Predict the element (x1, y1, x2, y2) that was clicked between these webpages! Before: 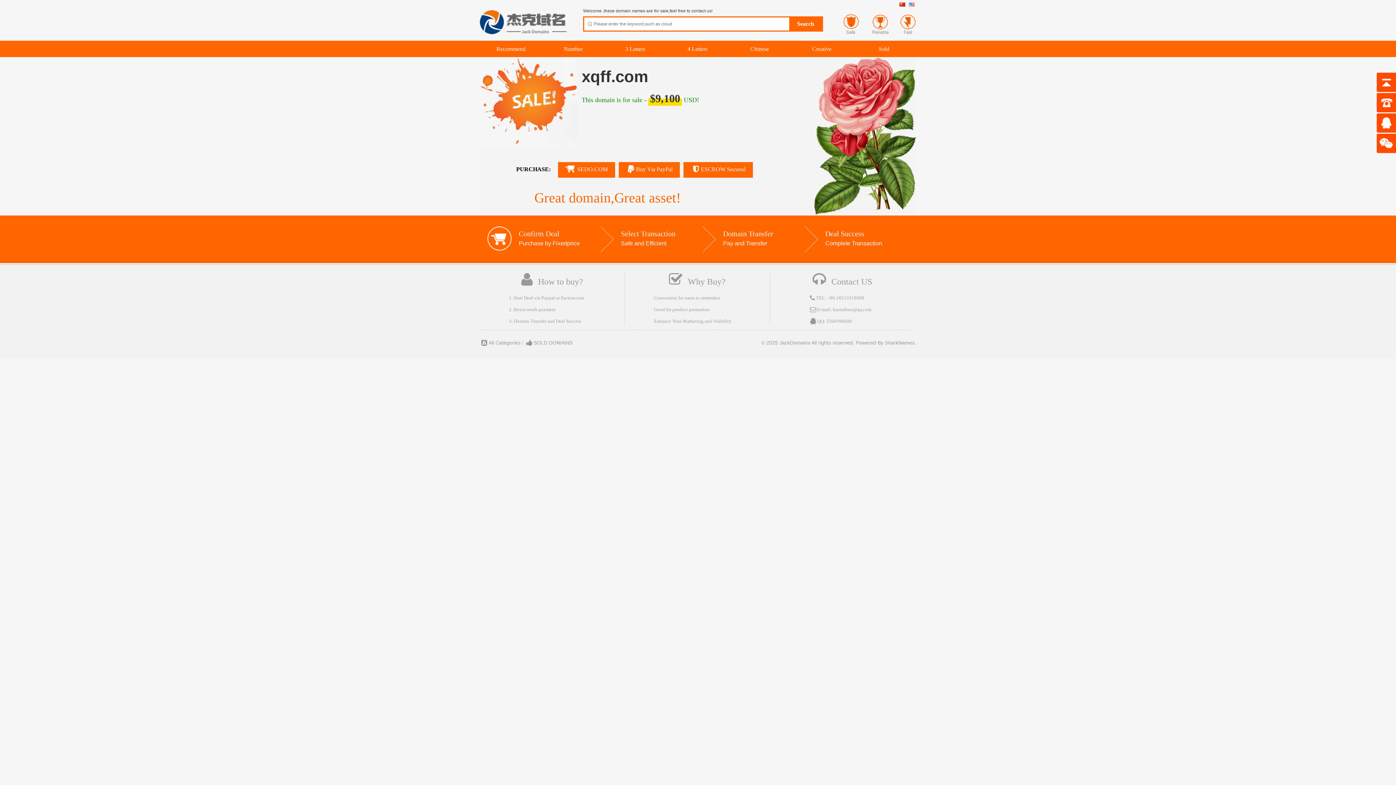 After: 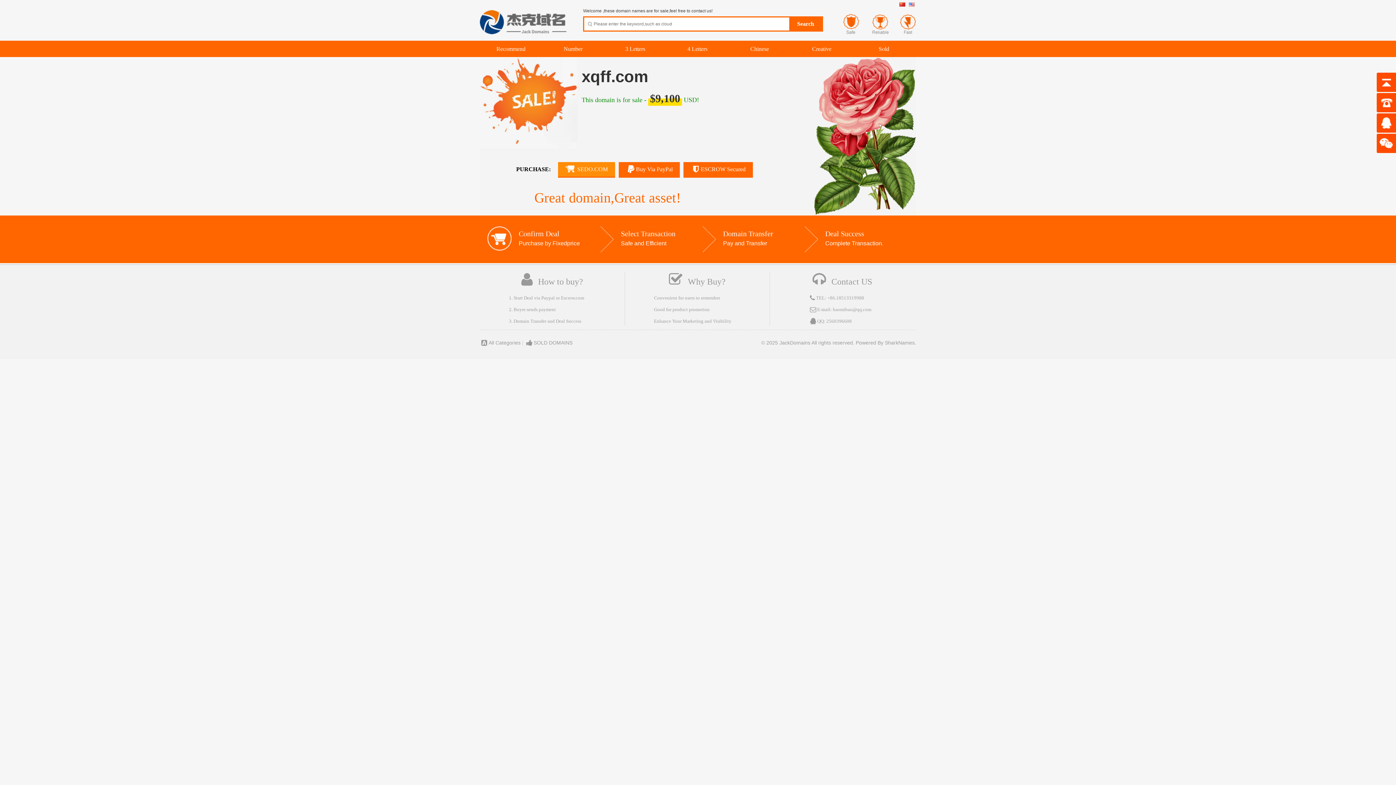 Action: bbox: (558, 162, 615, 177) label: SEDO.COM